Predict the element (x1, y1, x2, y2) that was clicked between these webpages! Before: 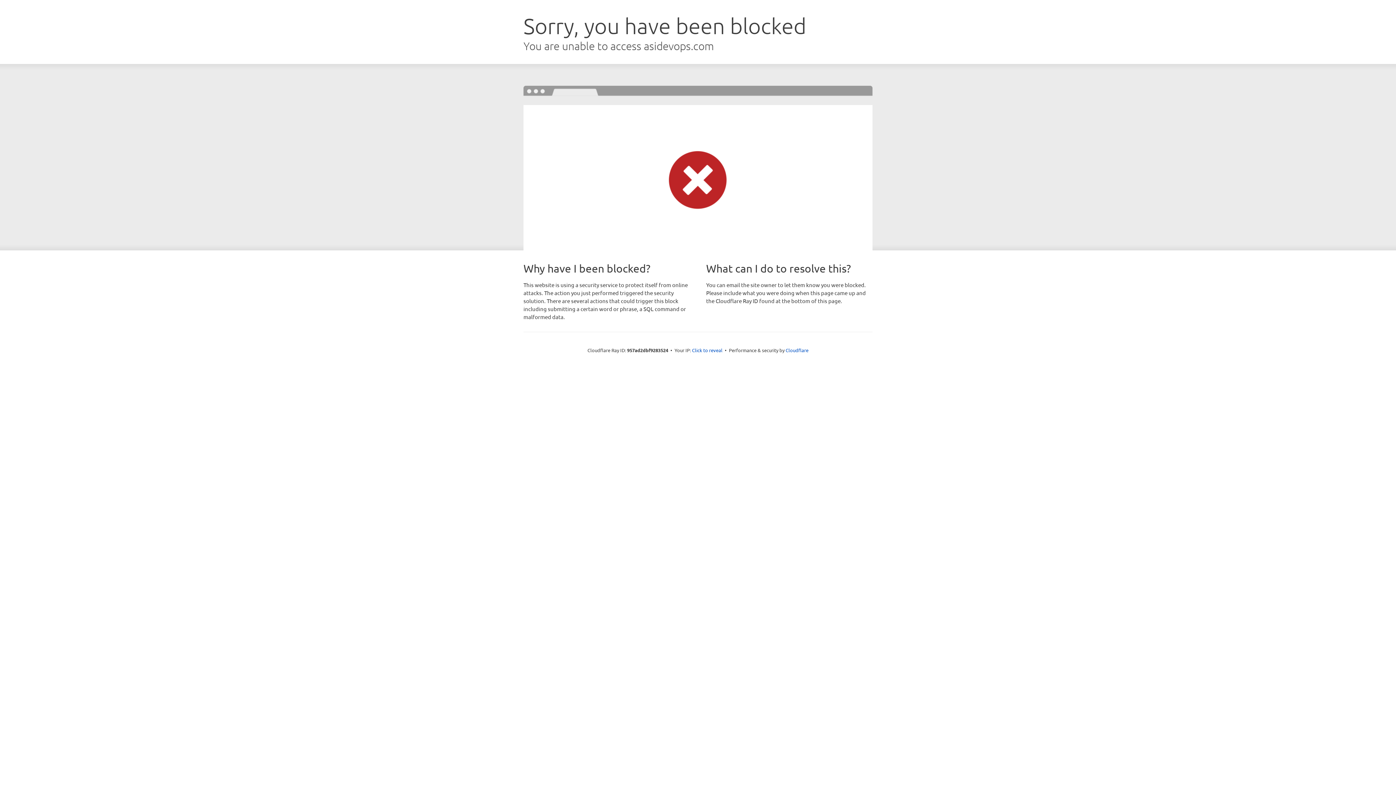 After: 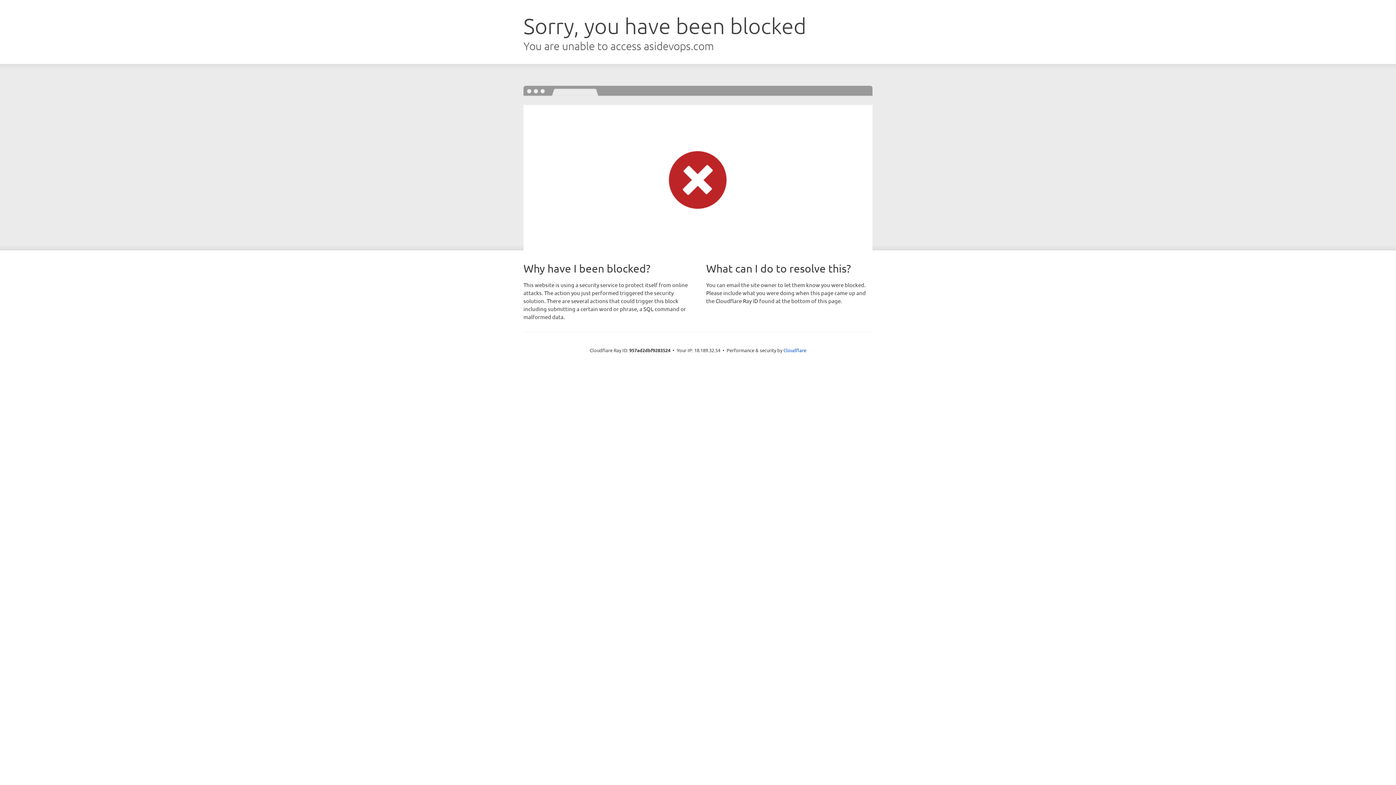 Action: label: Click to reveal bbox: (692, 346, 722, 353)